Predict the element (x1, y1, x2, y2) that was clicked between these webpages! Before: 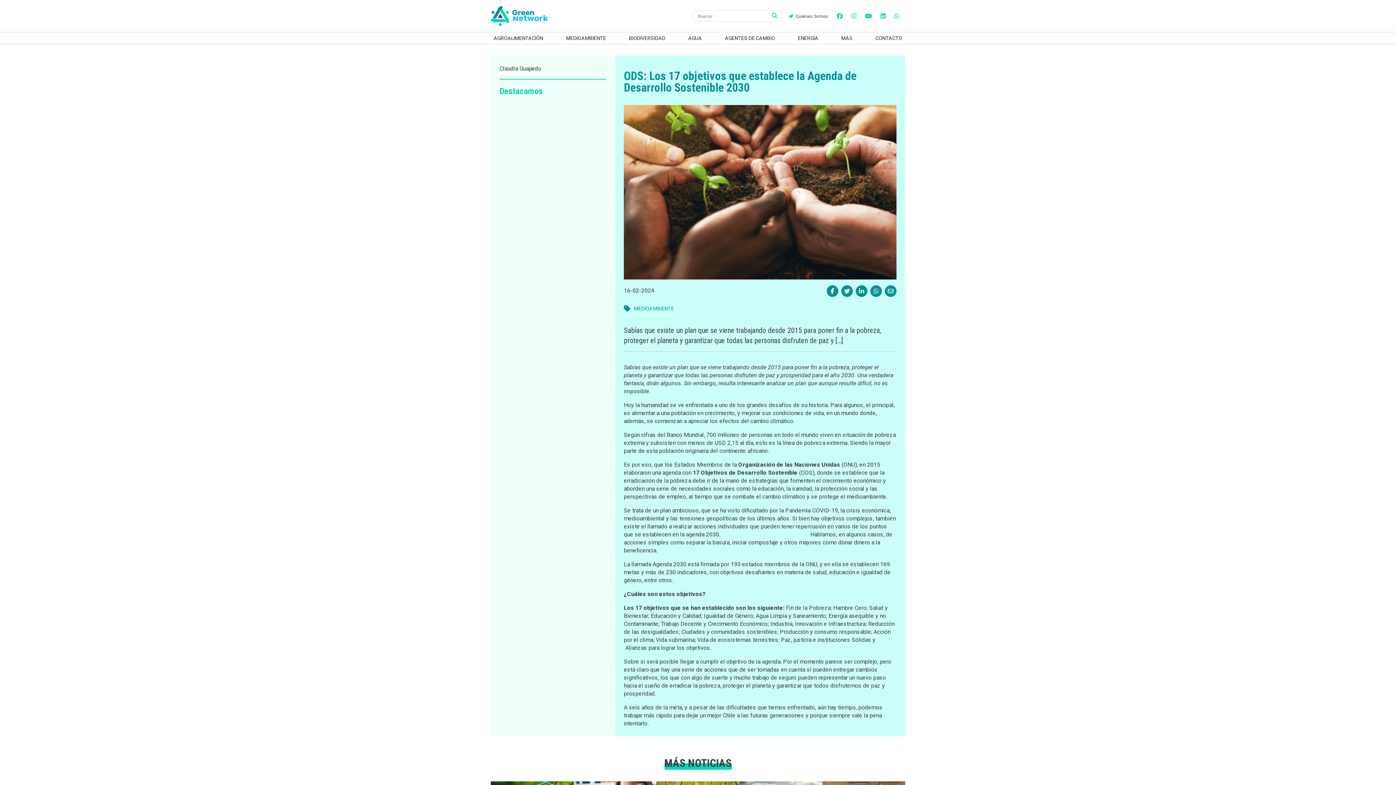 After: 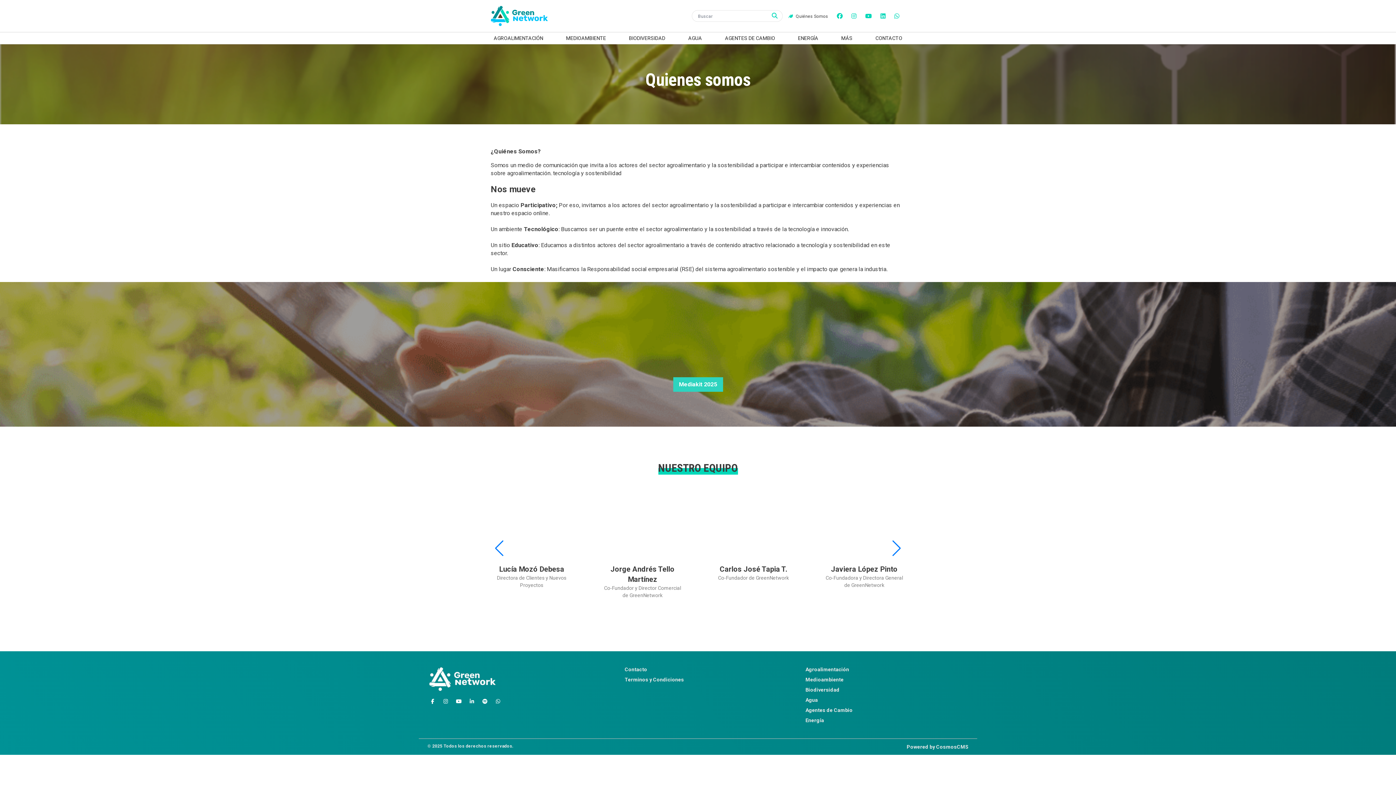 Action: label: Quiénes Somos bbox: (788, 13, 828, 18)